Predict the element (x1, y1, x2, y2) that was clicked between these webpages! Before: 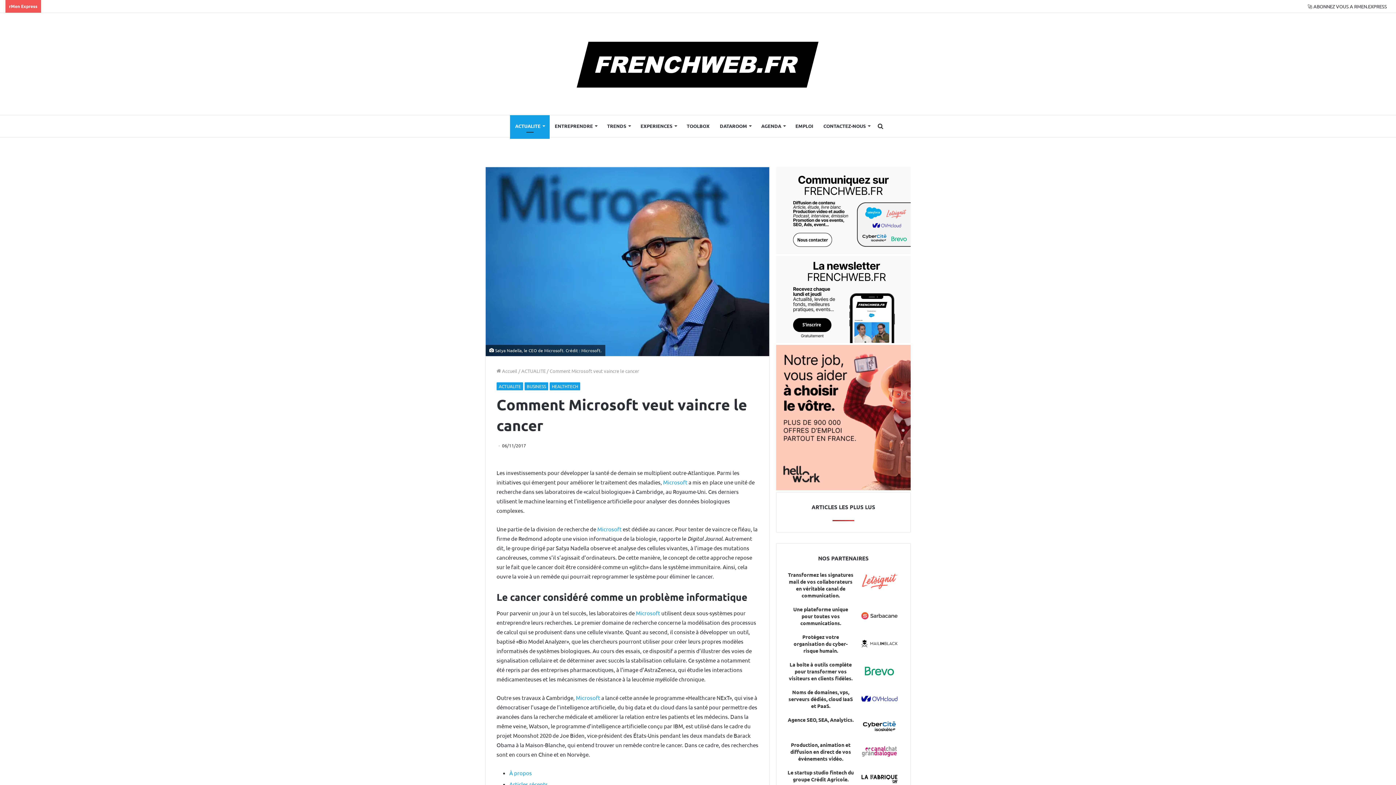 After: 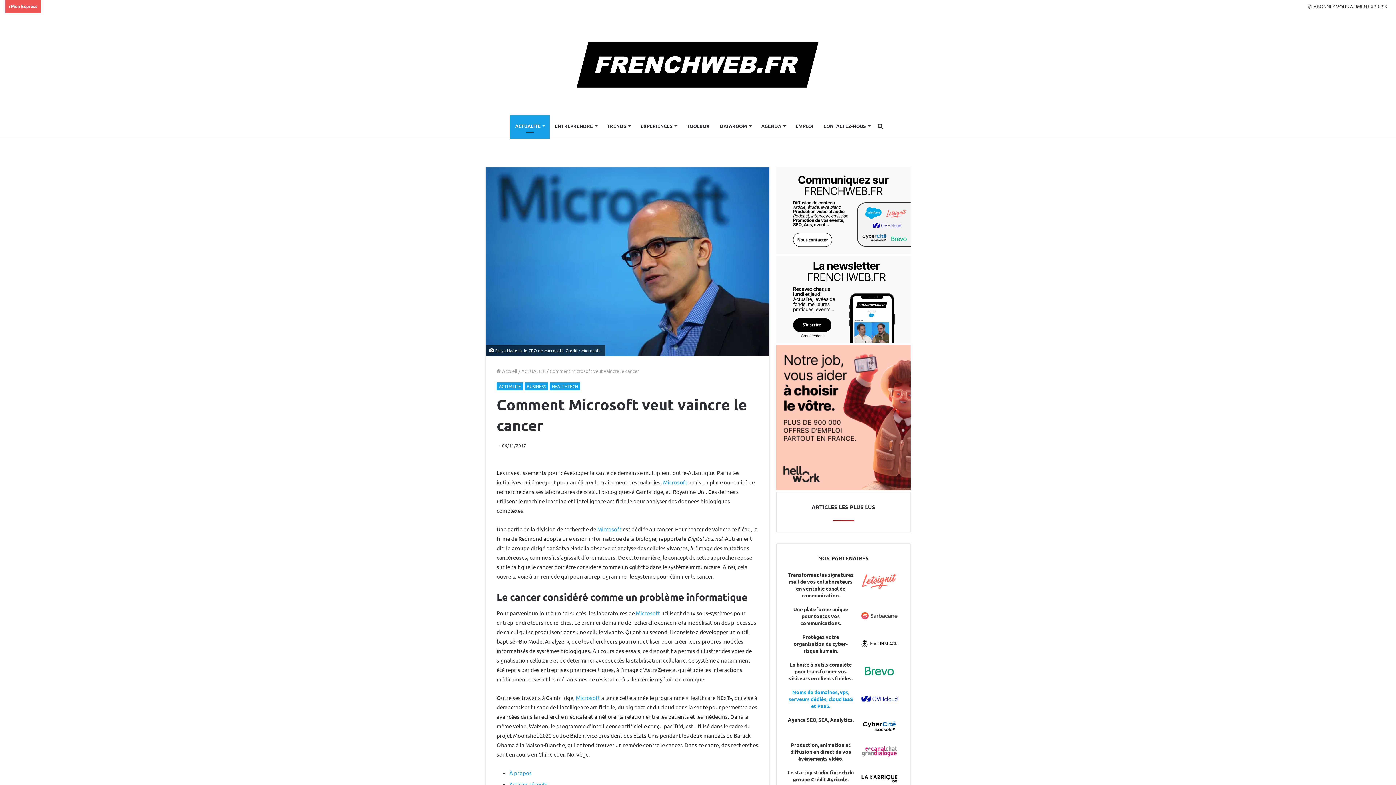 Action: bbox: (787, 689, 854, 709) label: Noms de domaines, vps, serveurs dédiés, cloud IaaS et PaaS.